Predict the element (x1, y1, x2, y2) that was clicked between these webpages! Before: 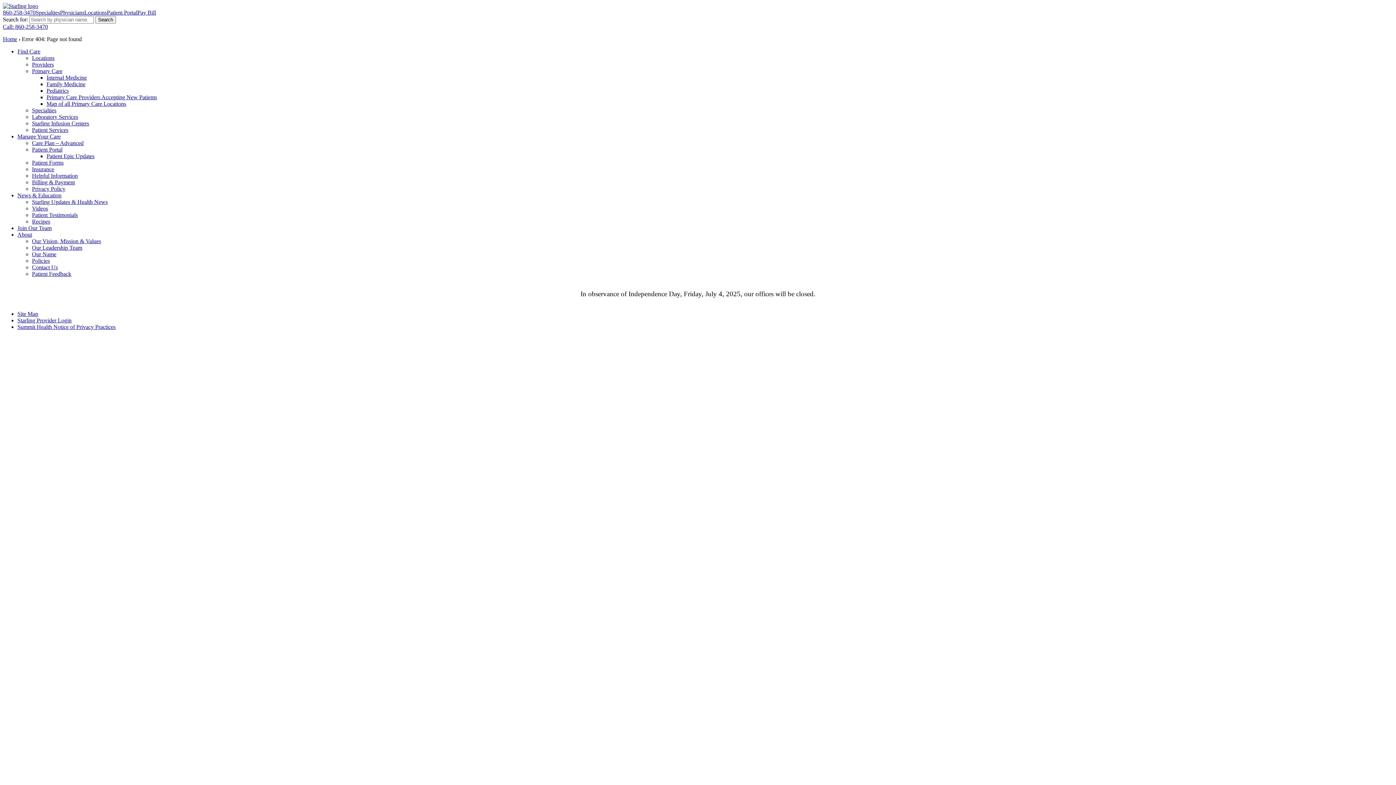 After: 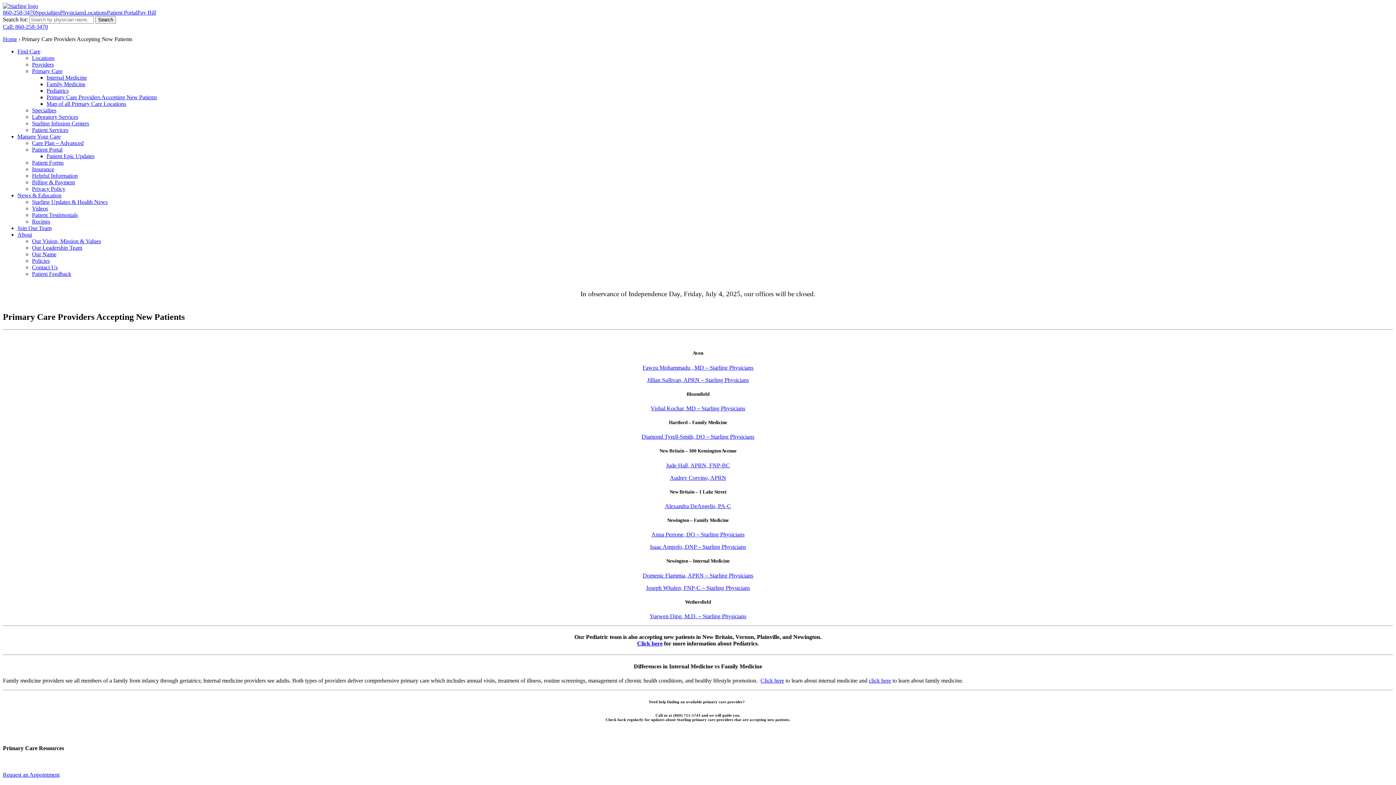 Action: bbox: (46, 94, 157, 100) label: Primary Care Providers Accepting New Patients